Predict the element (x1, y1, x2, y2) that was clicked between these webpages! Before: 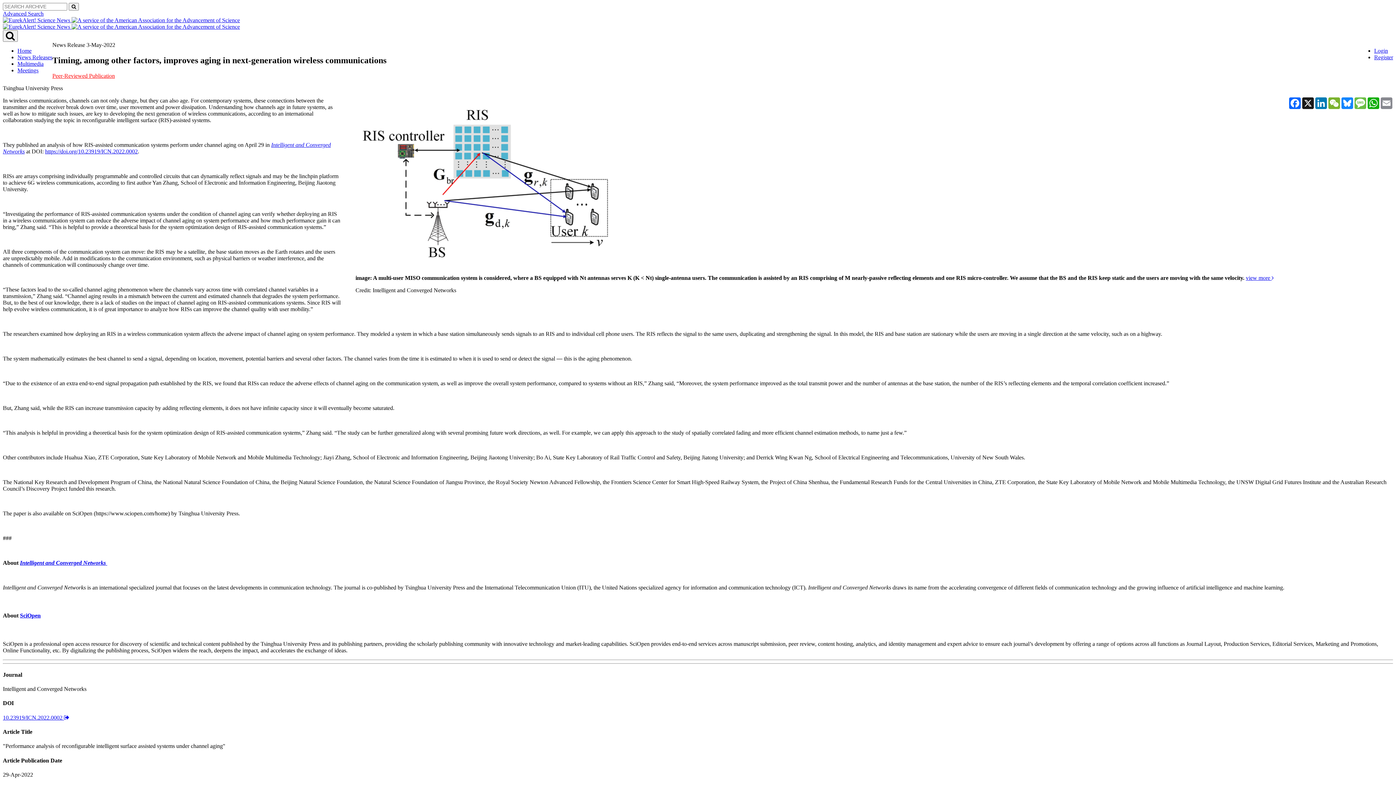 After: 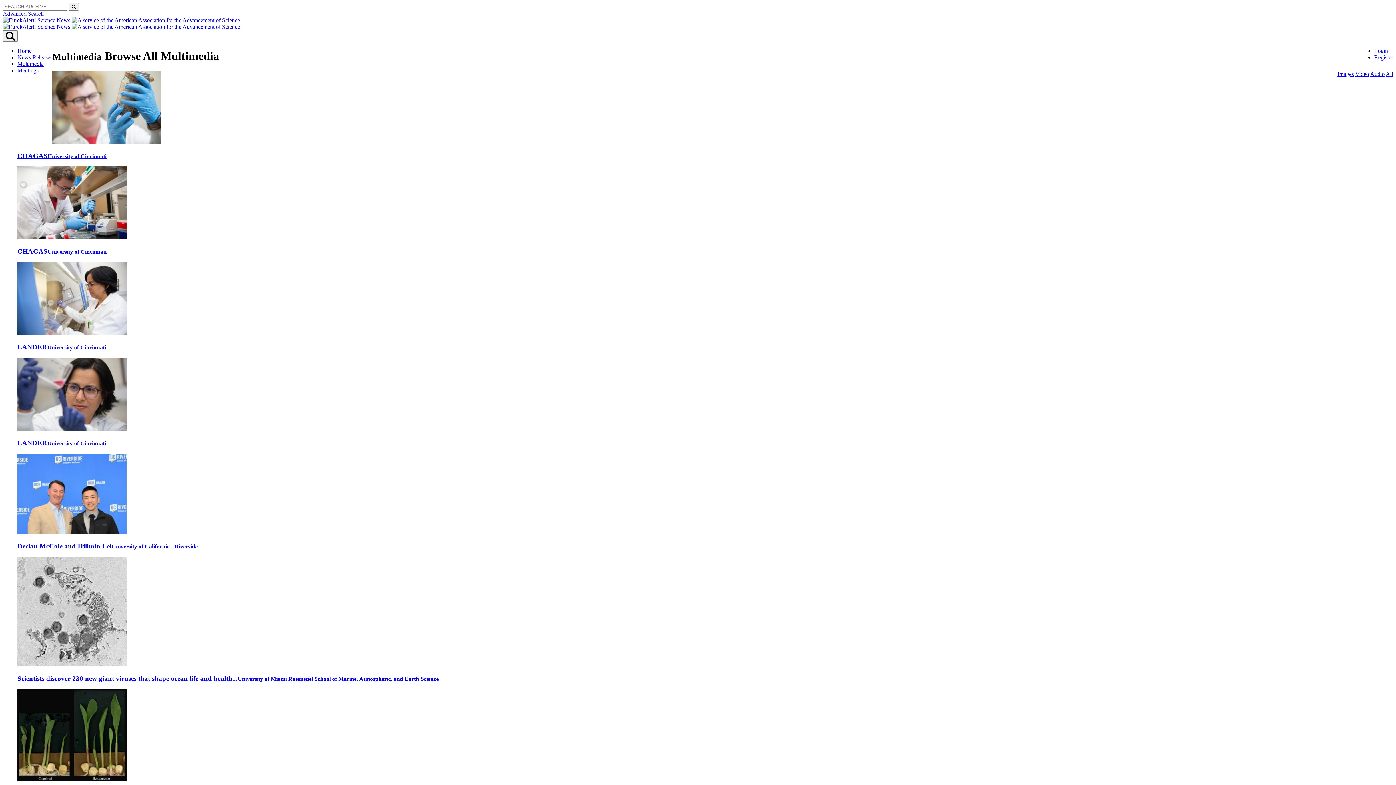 Action: bbox: (17, 60, 43, 66) label: Multimedia